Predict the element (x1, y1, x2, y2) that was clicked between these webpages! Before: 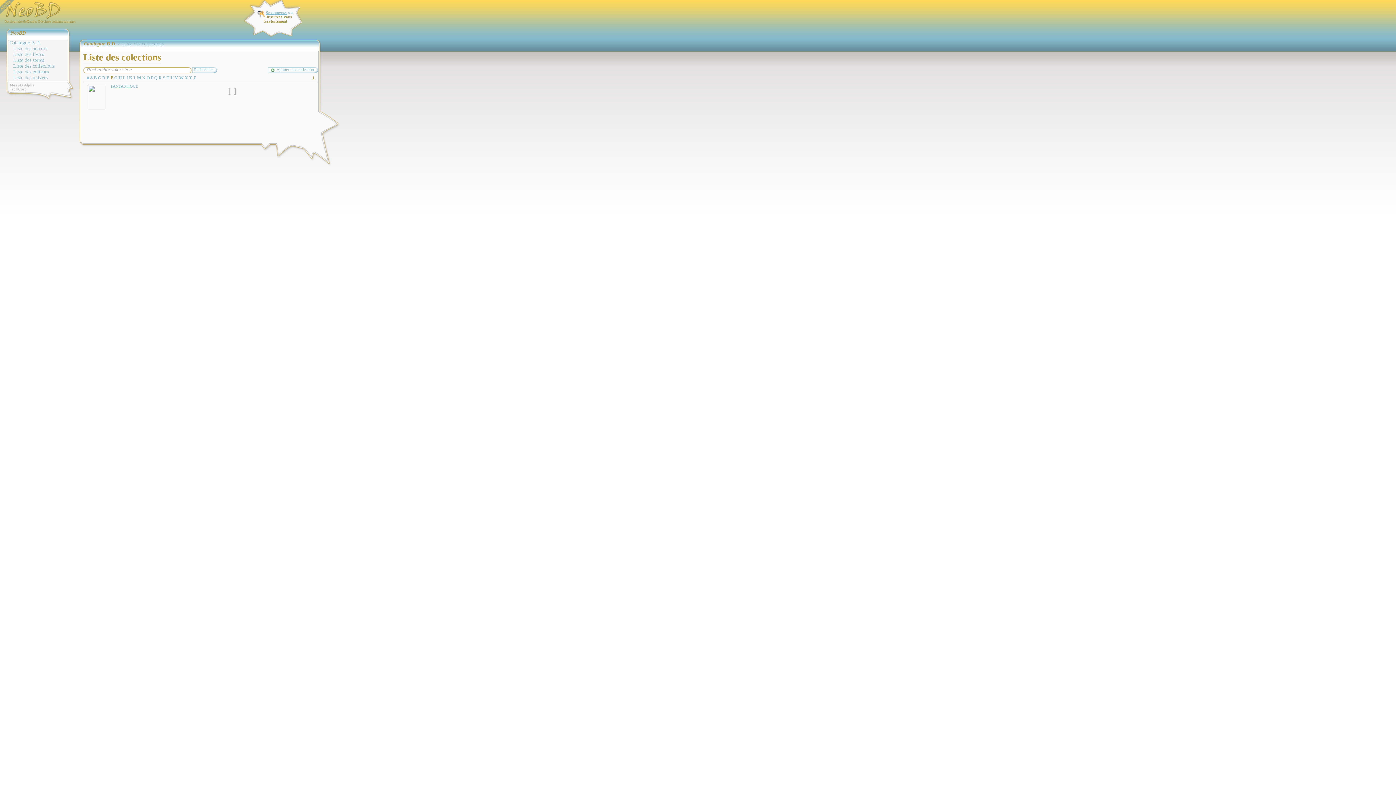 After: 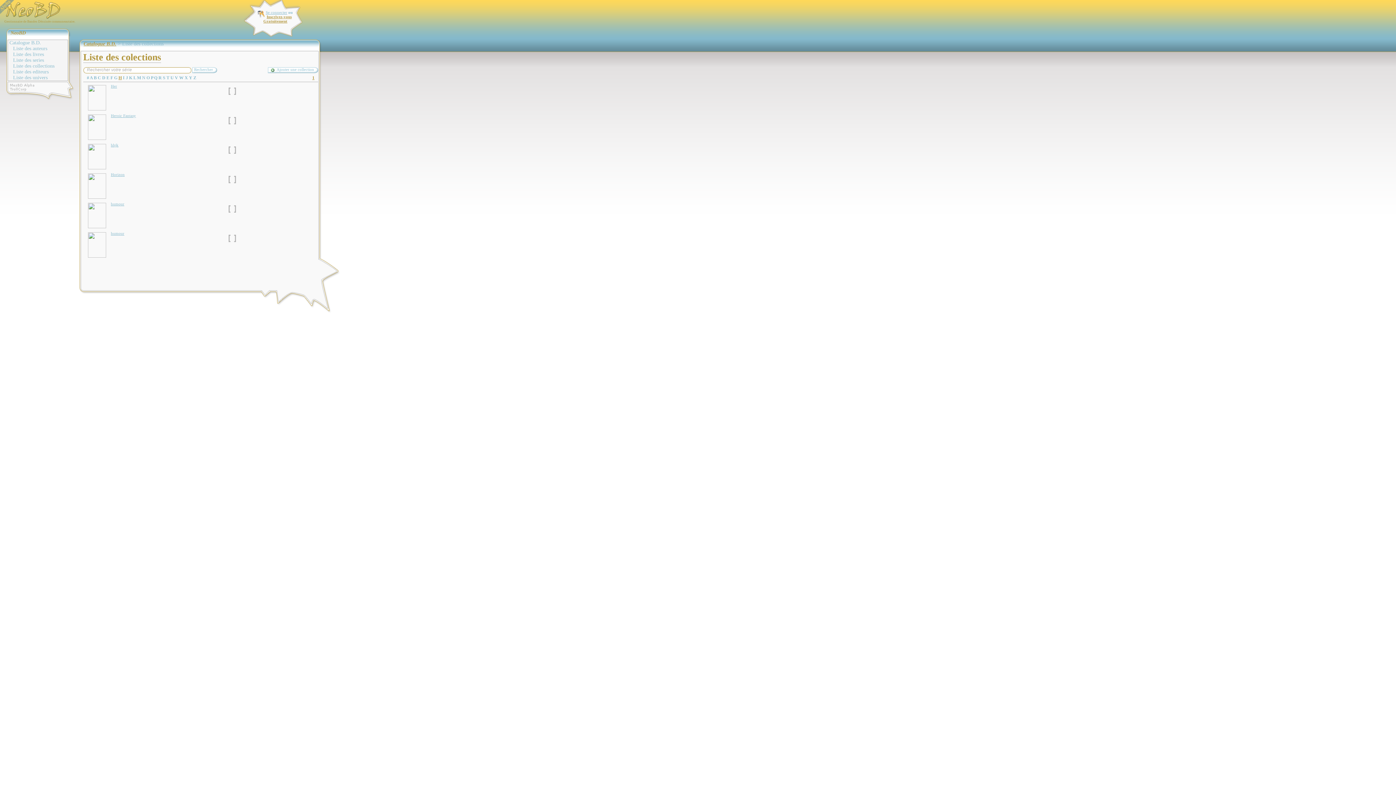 Action: label: H bbox: (118, 75, 121, 80)